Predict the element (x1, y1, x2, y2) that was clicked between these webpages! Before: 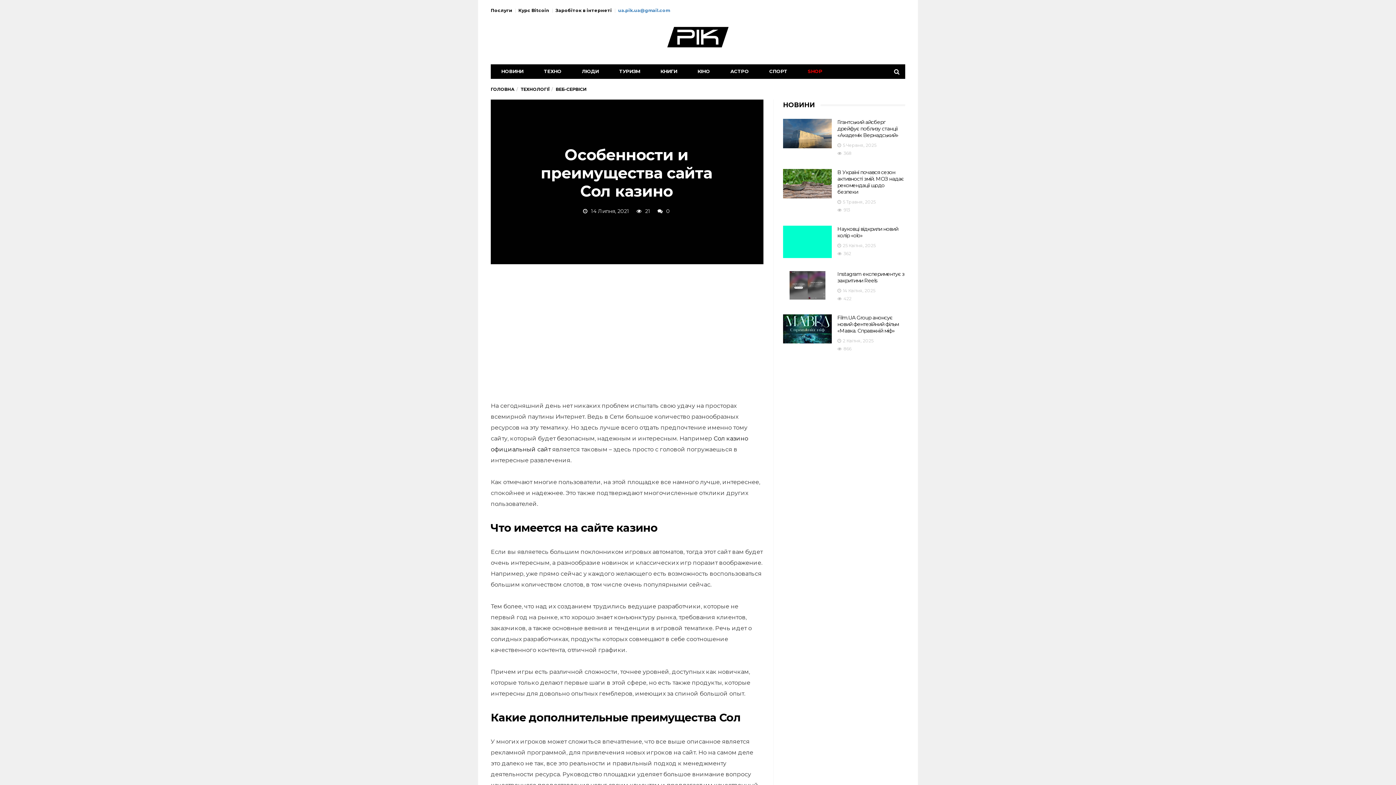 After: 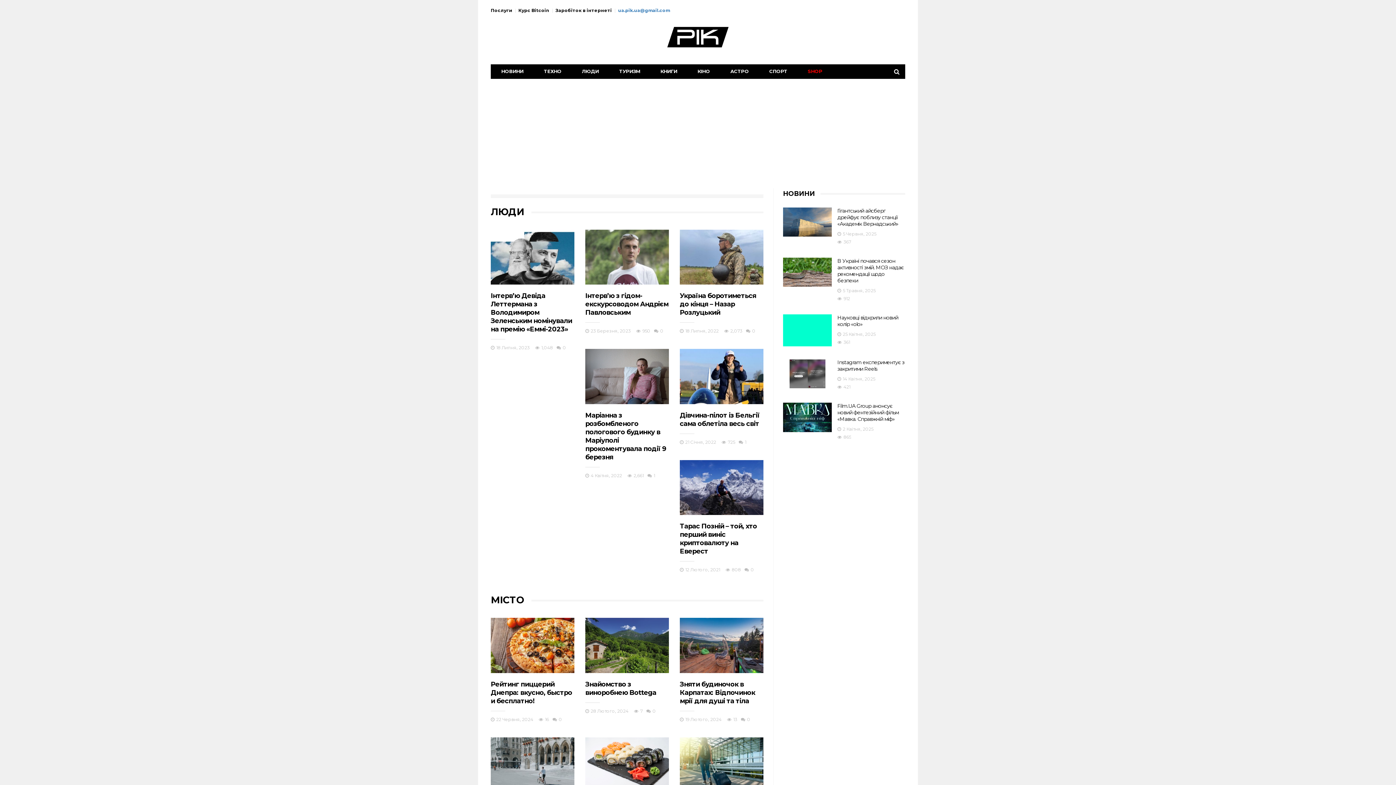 Action: label: ГОЛОВНА bbox: (490, 86, 514, 92)